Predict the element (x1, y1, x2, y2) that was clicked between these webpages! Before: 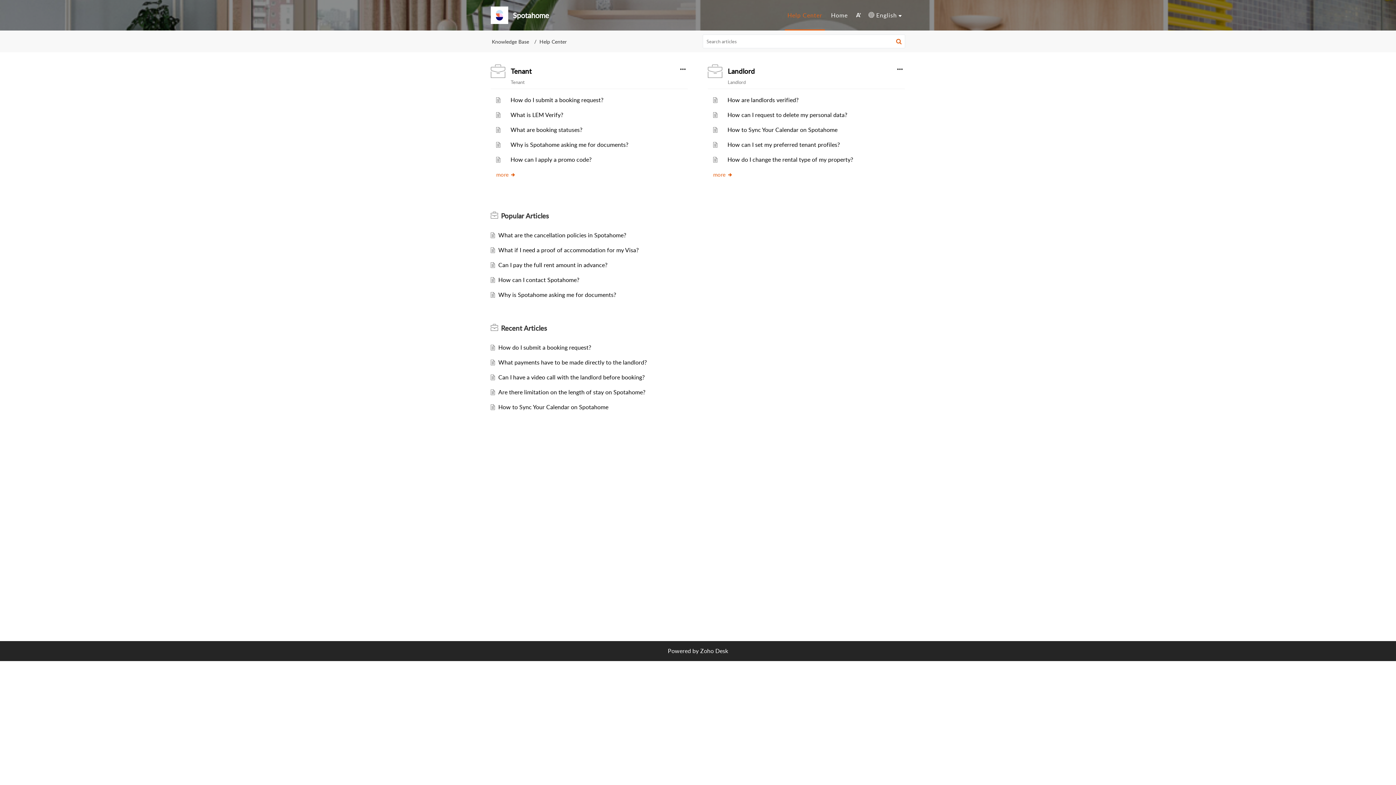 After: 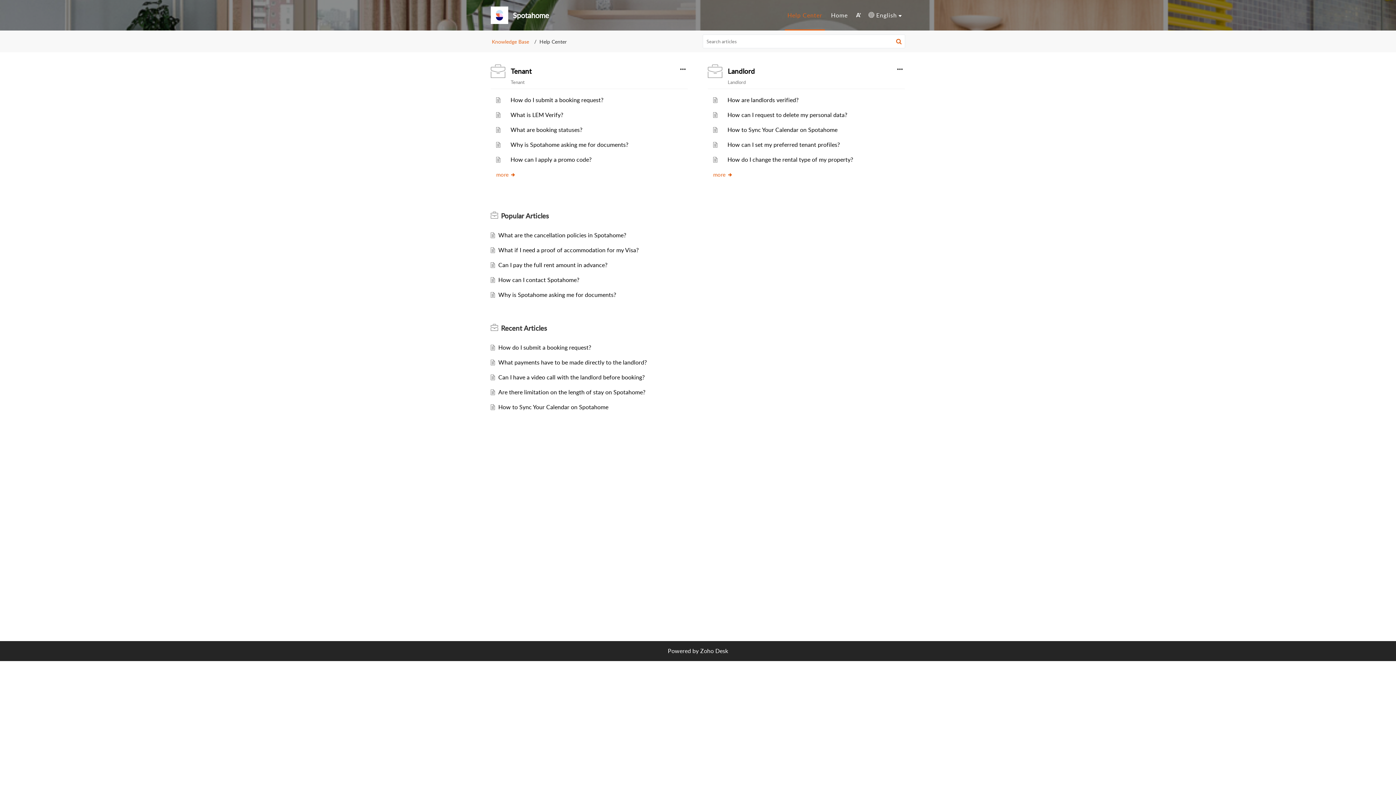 Action: bbox: (492, 38, 529, 44) label: Knowledge Base